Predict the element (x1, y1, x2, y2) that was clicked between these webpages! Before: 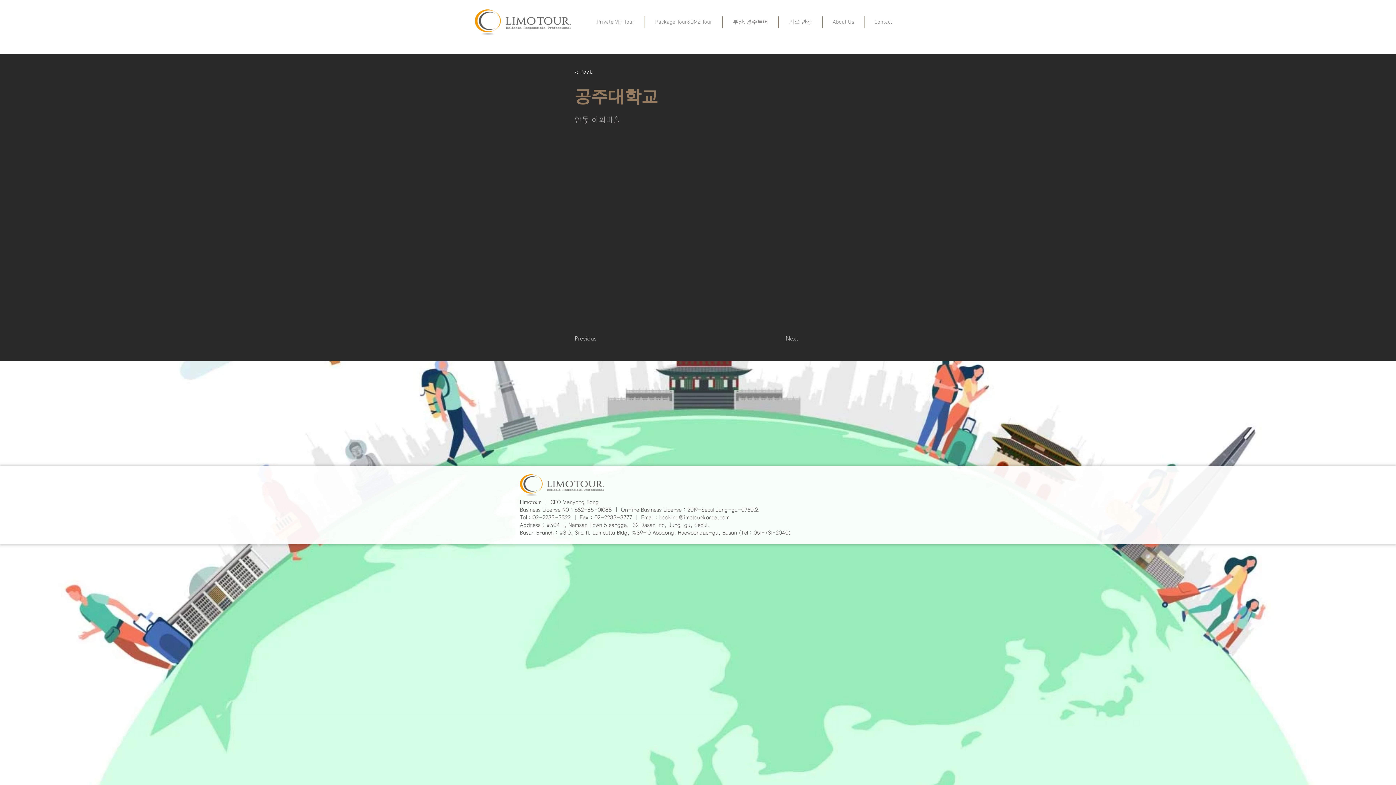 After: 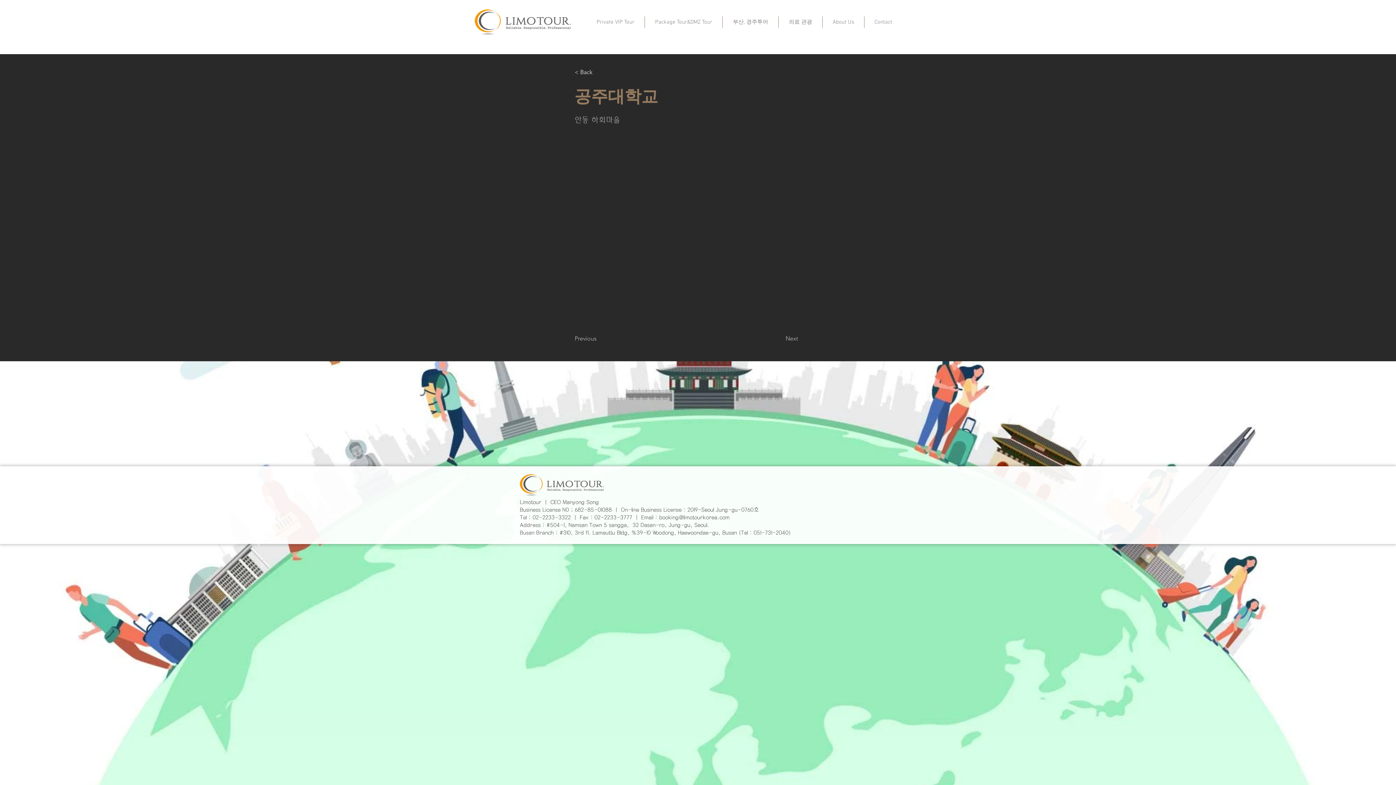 Action: label: booking@limotourkorea.com bbox: (659, 514, 729, 520)